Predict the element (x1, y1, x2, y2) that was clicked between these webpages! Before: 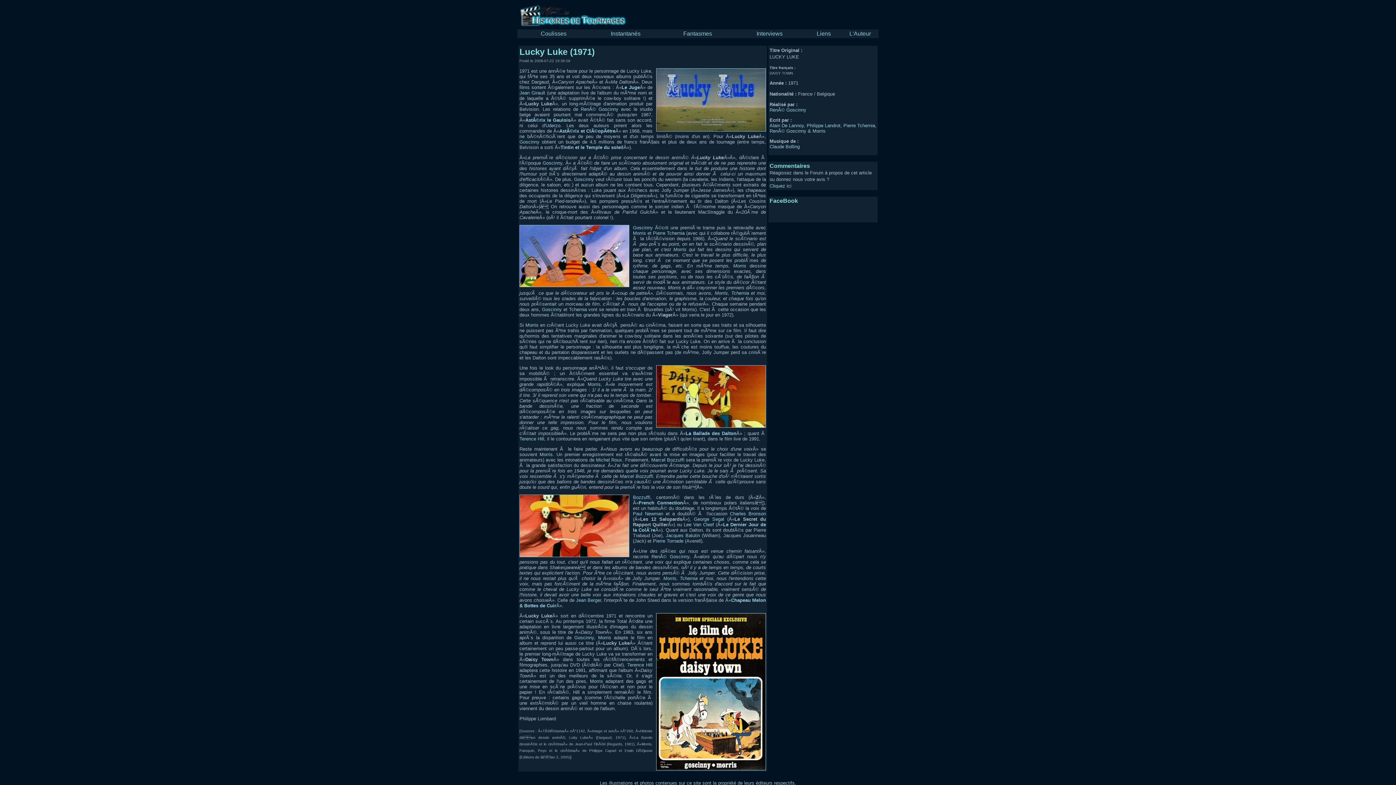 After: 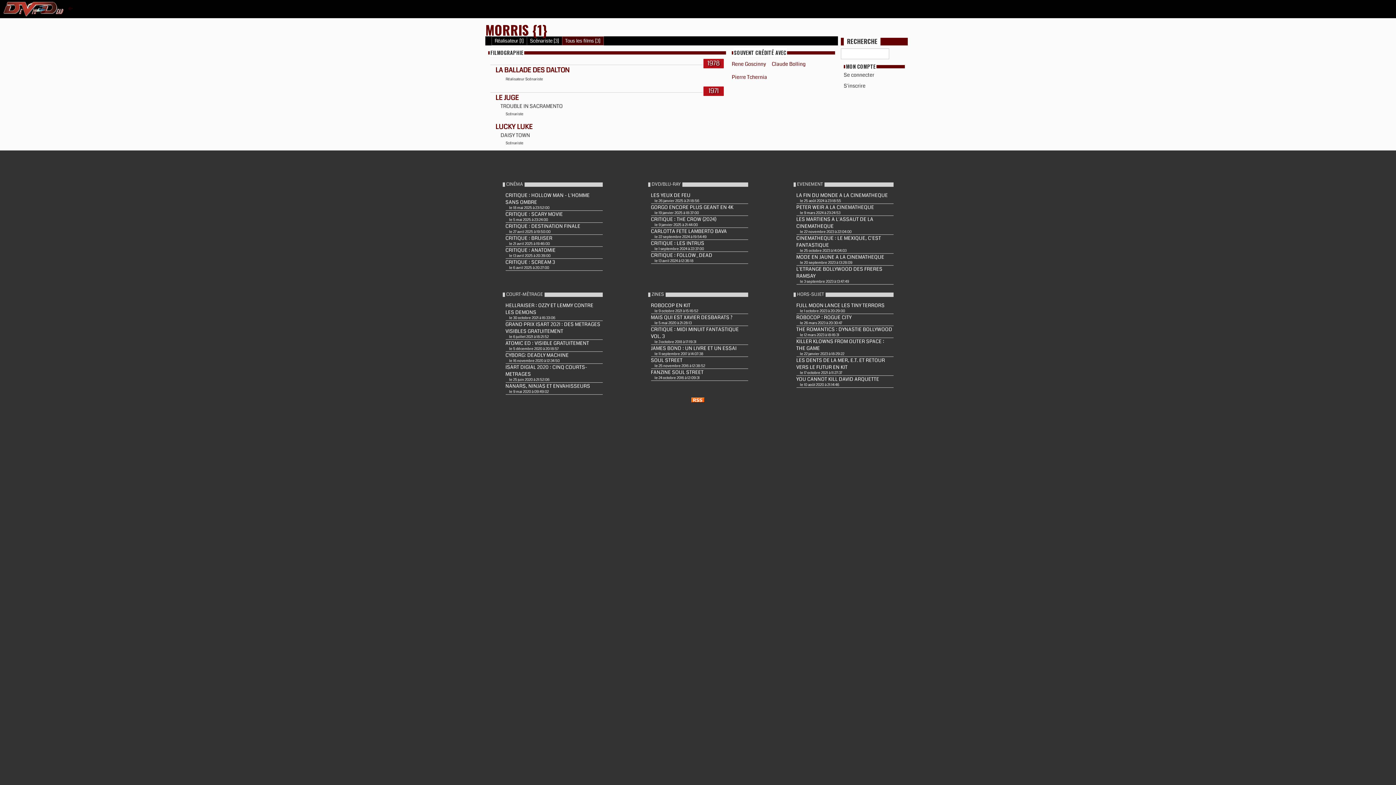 Action: label: Morris bbox: (633, 230, 646, 236)